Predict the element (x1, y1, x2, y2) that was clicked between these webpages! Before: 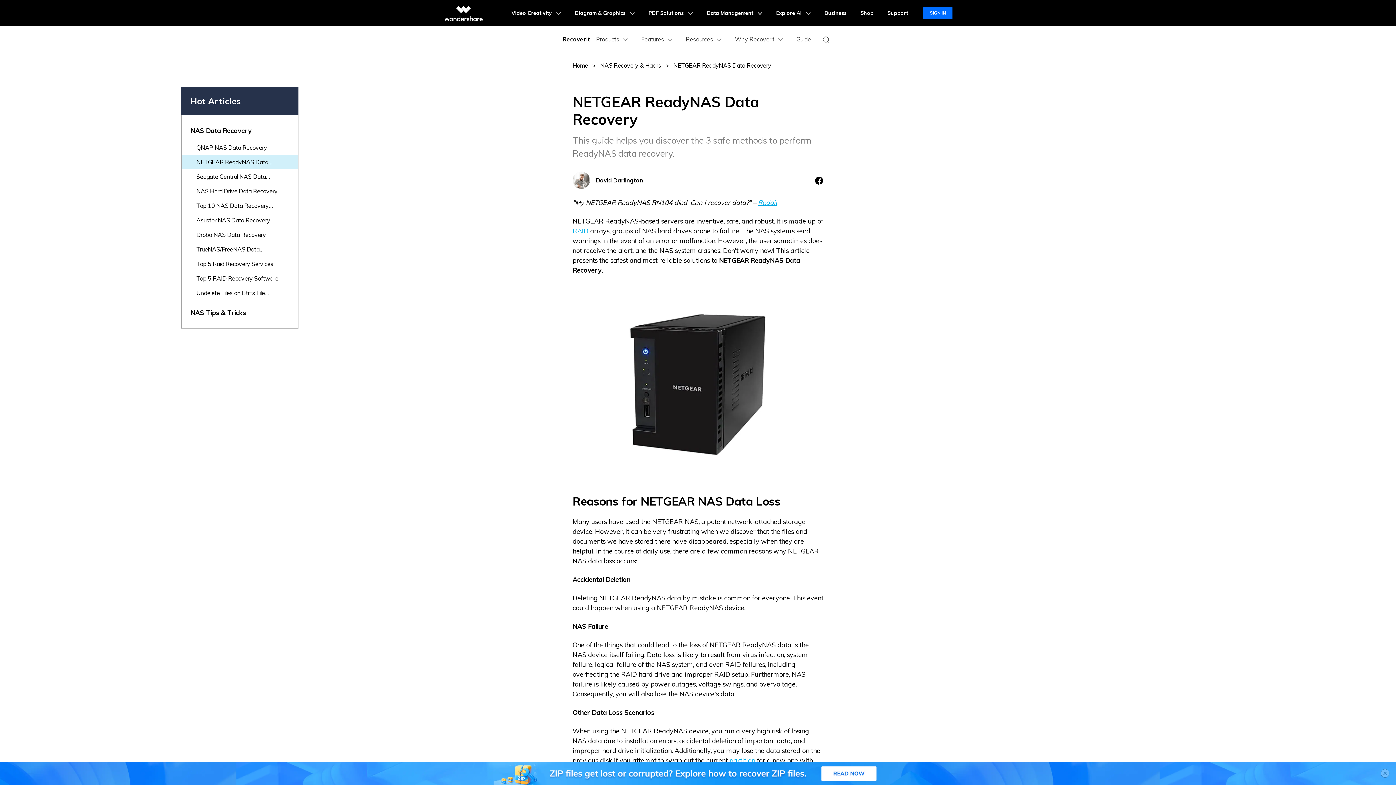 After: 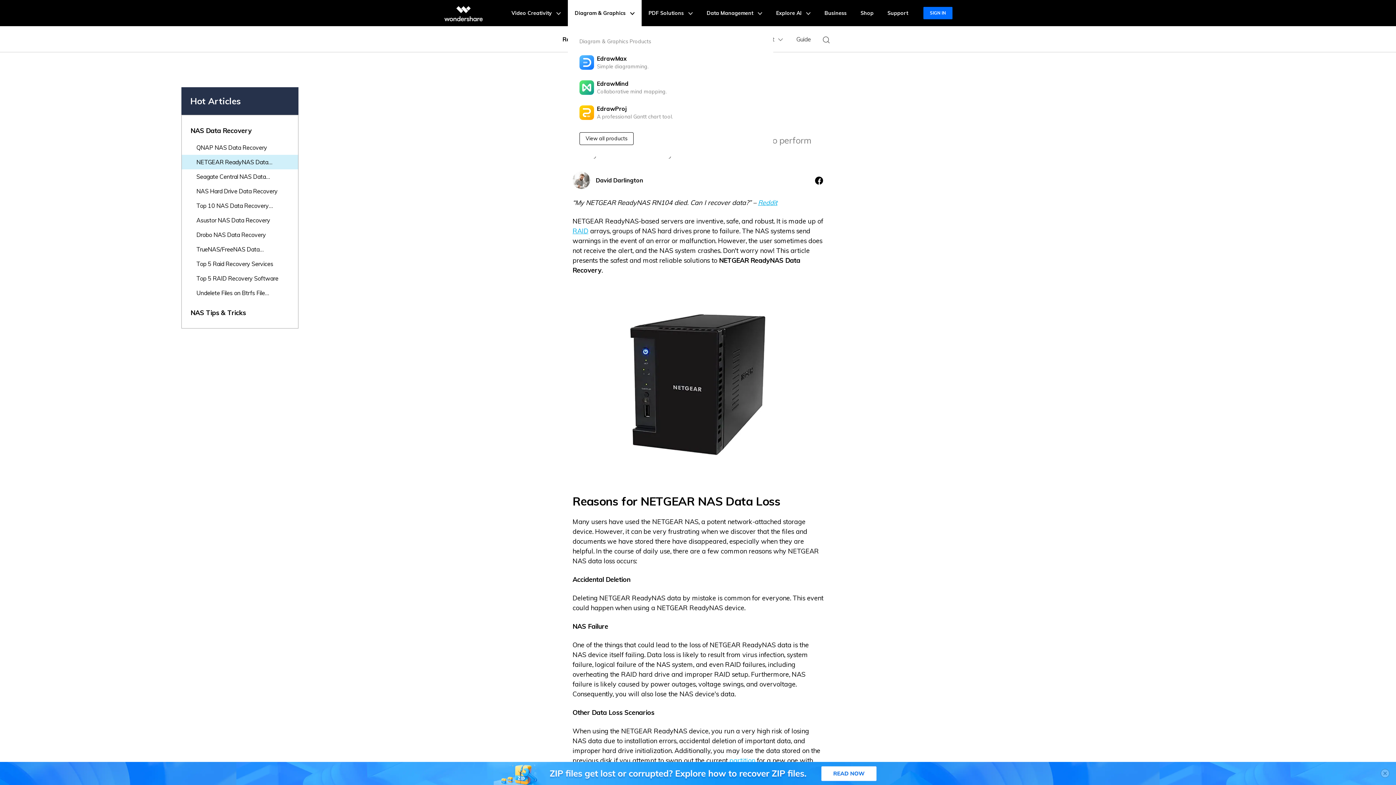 Action: bbox: (569, 0, 640, 26) label: Diagram & Graphics 